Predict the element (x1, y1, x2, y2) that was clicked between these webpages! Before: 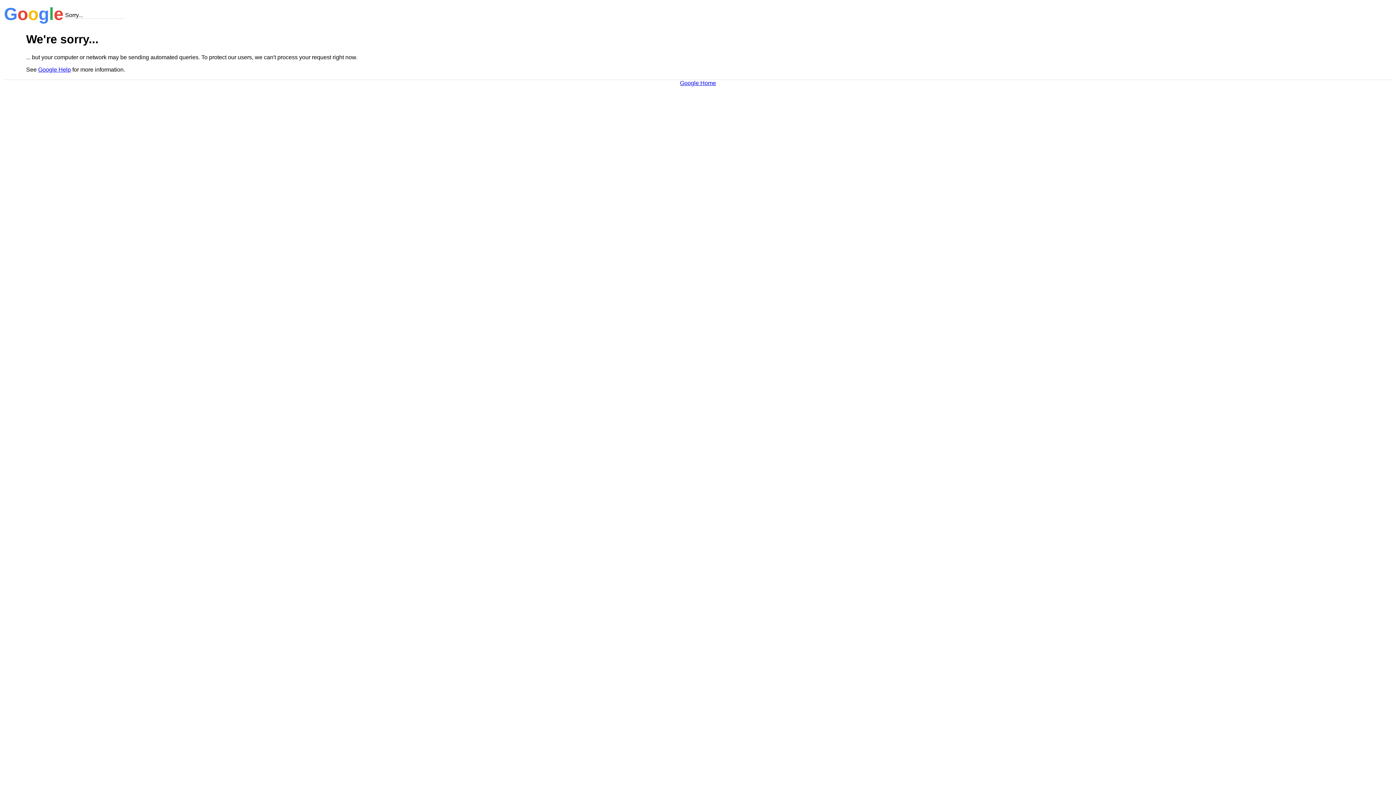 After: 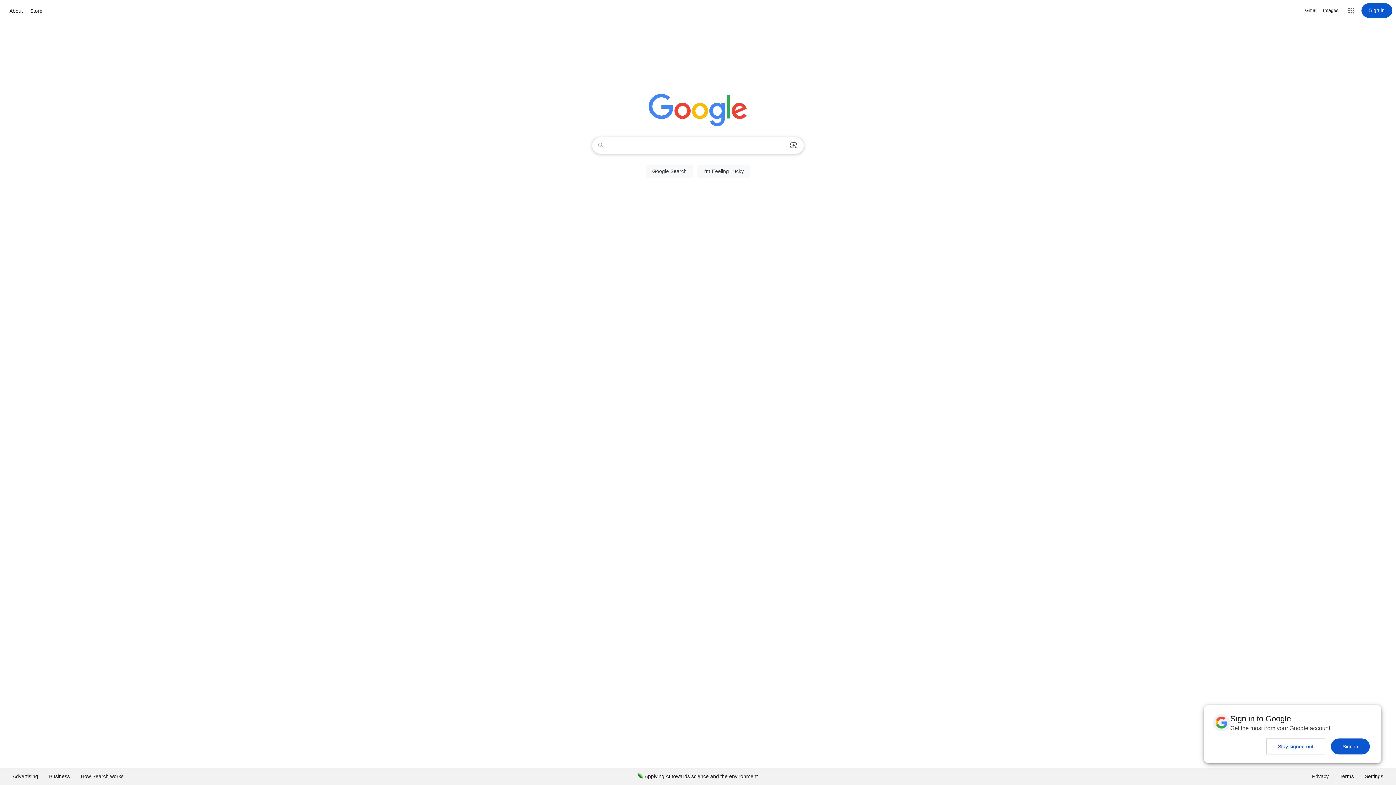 Action: label: Google Home bbox: (680, 79, 716, 86)